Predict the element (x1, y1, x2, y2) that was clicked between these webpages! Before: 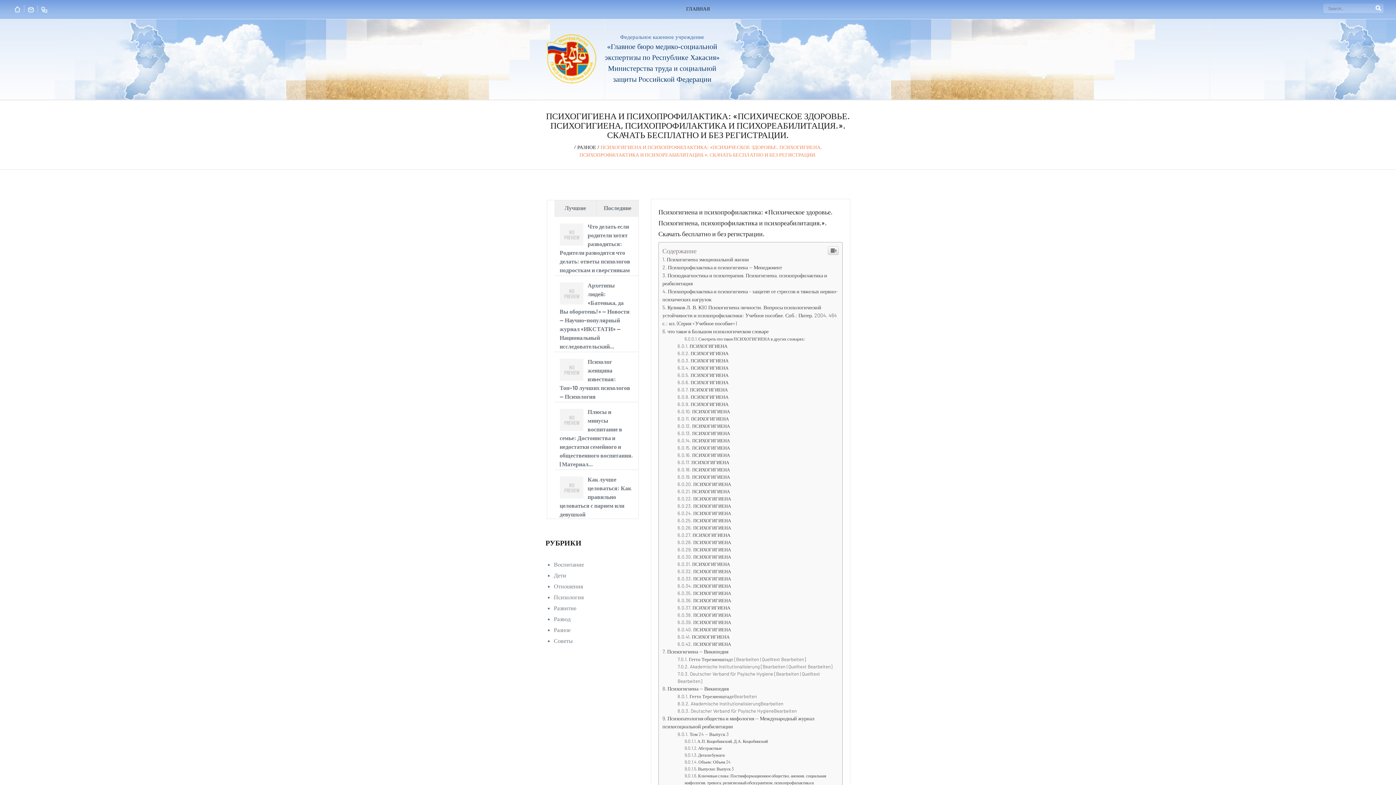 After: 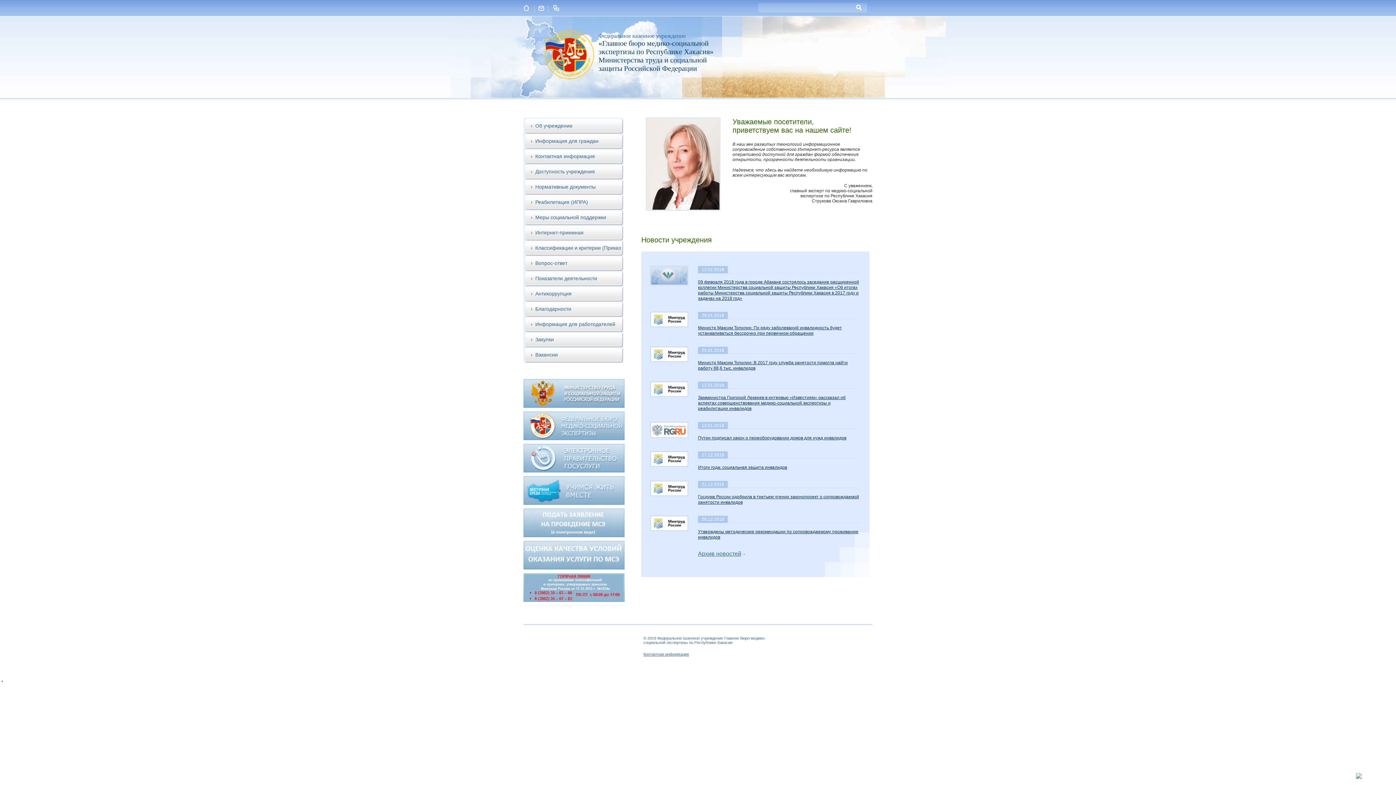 Action: label: Федеральное казенное учреждение bbox: (620, 137, 704, 143)